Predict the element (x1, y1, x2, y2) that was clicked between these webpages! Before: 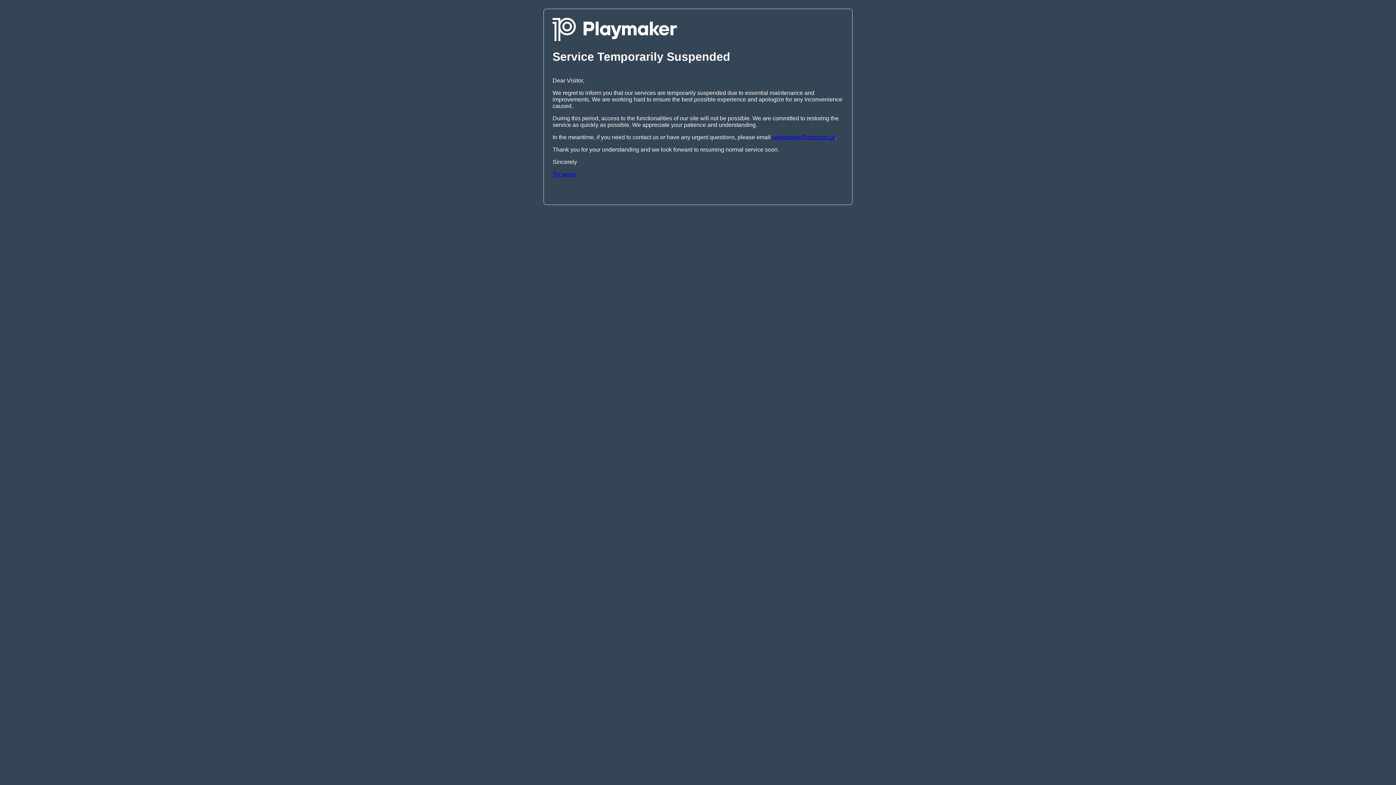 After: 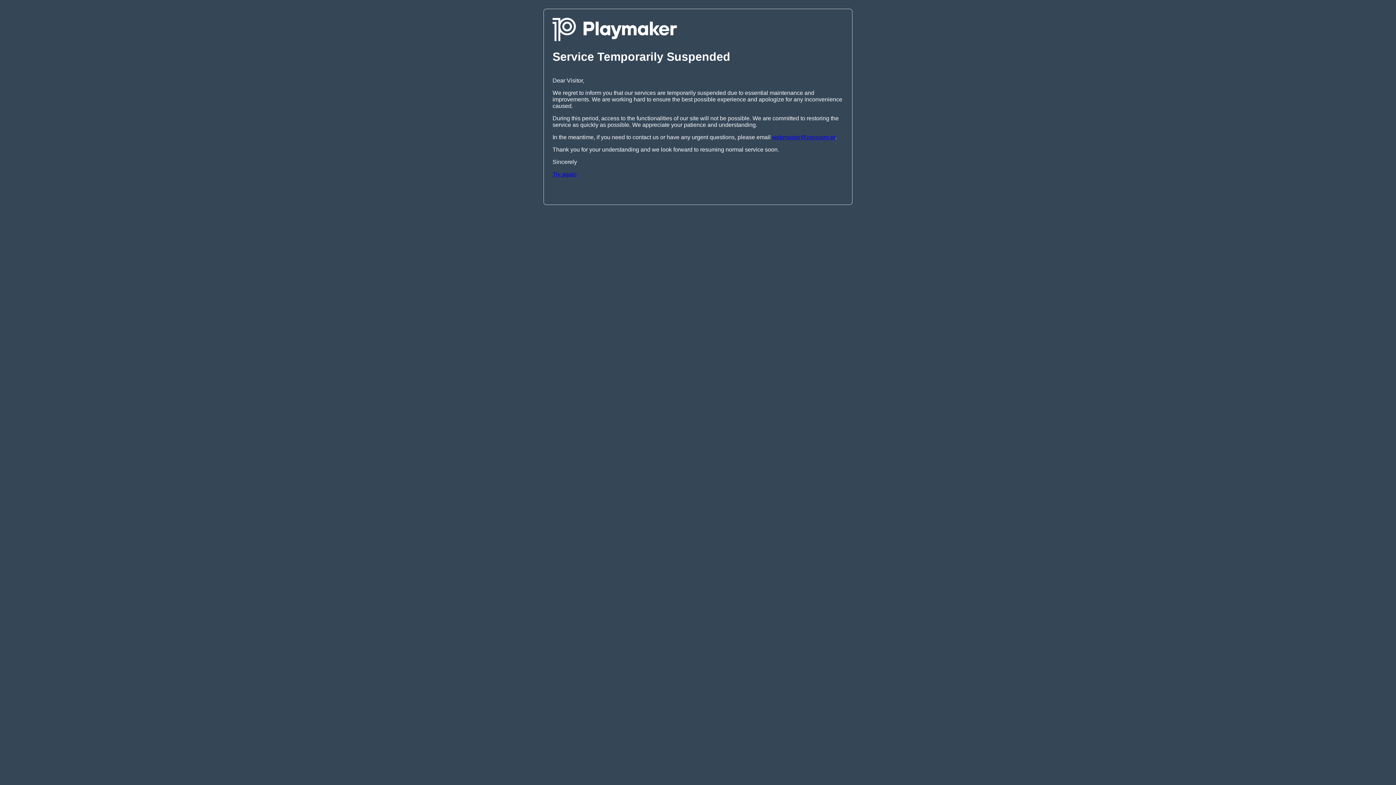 Action: bbox: (772, 134, 835, 140) label: webmaster@zerozero.pt